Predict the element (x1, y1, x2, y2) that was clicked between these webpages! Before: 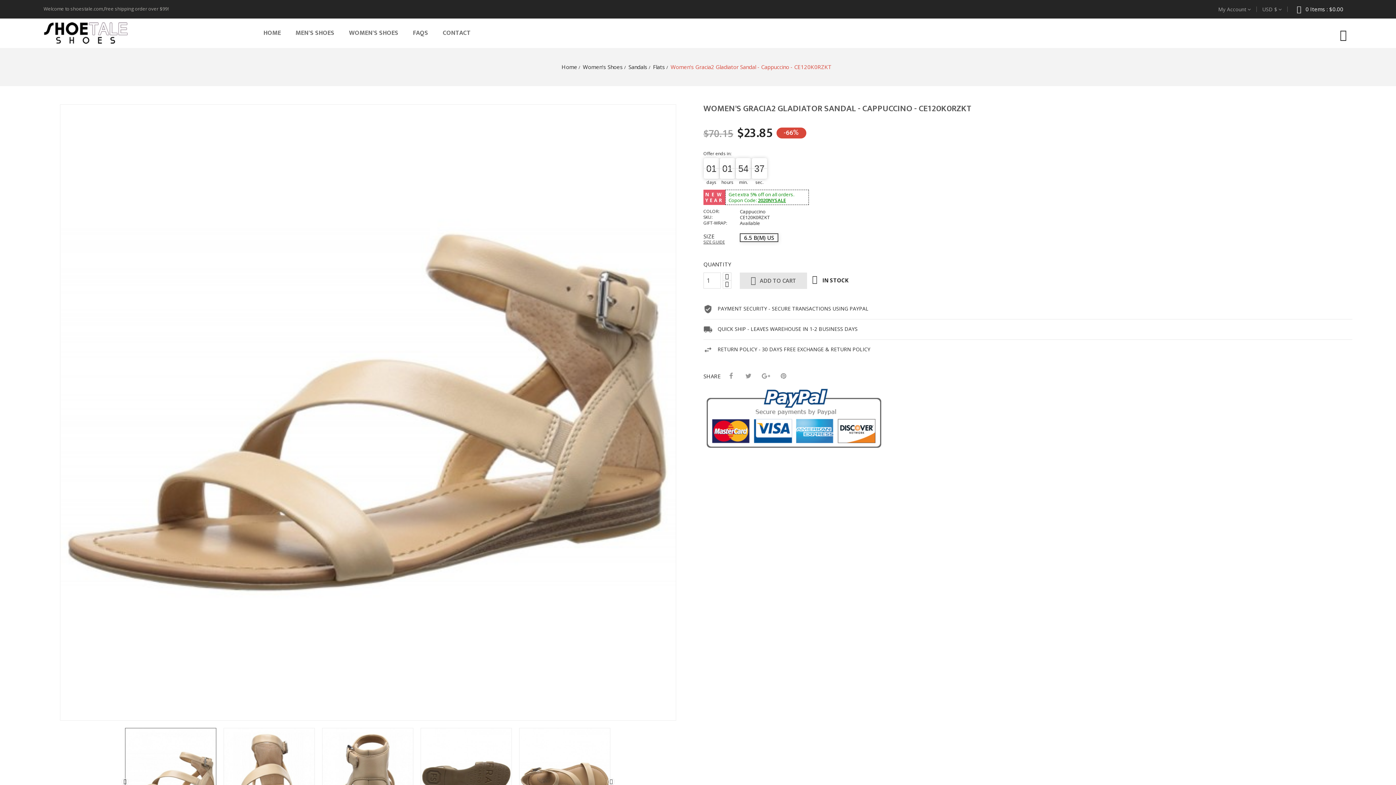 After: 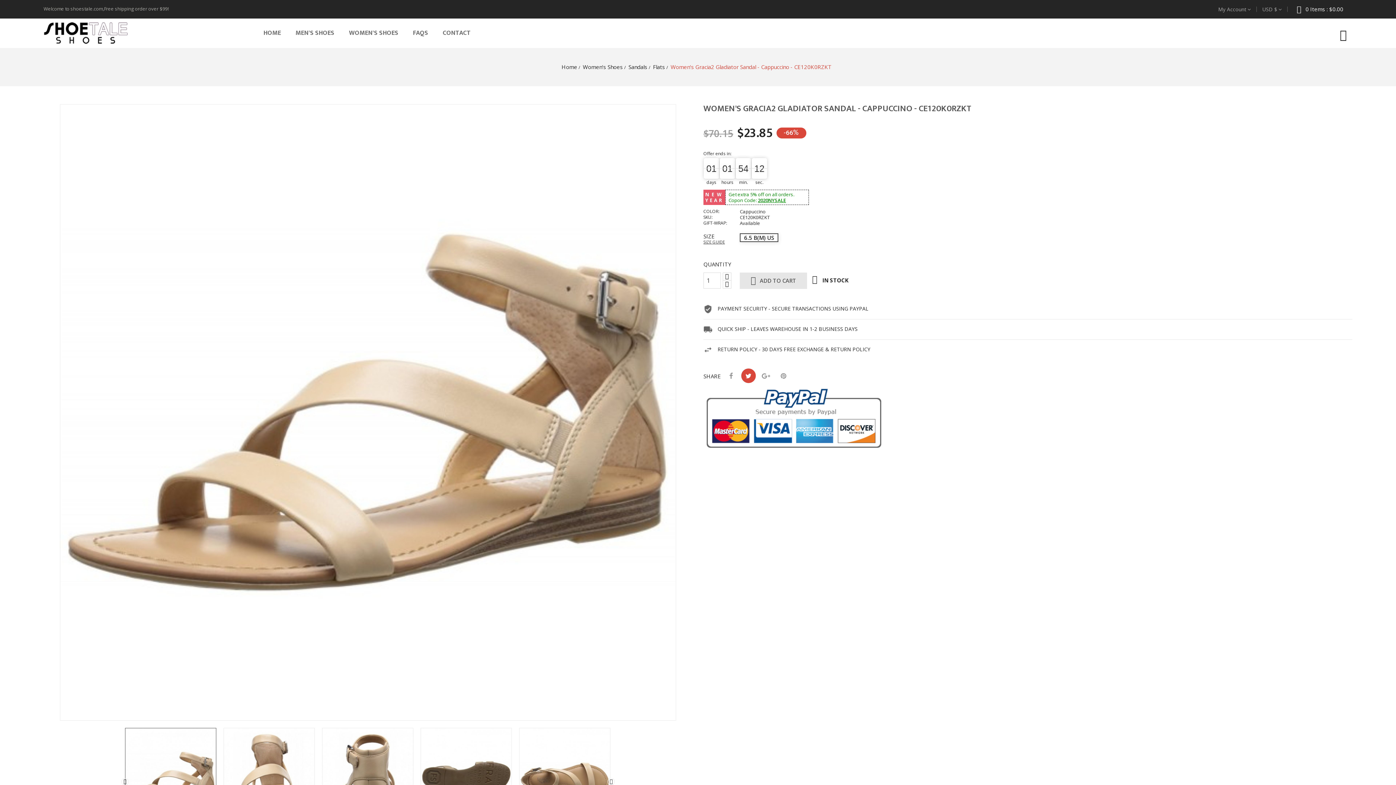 Action: bbox: (741, 368, 756, 383)